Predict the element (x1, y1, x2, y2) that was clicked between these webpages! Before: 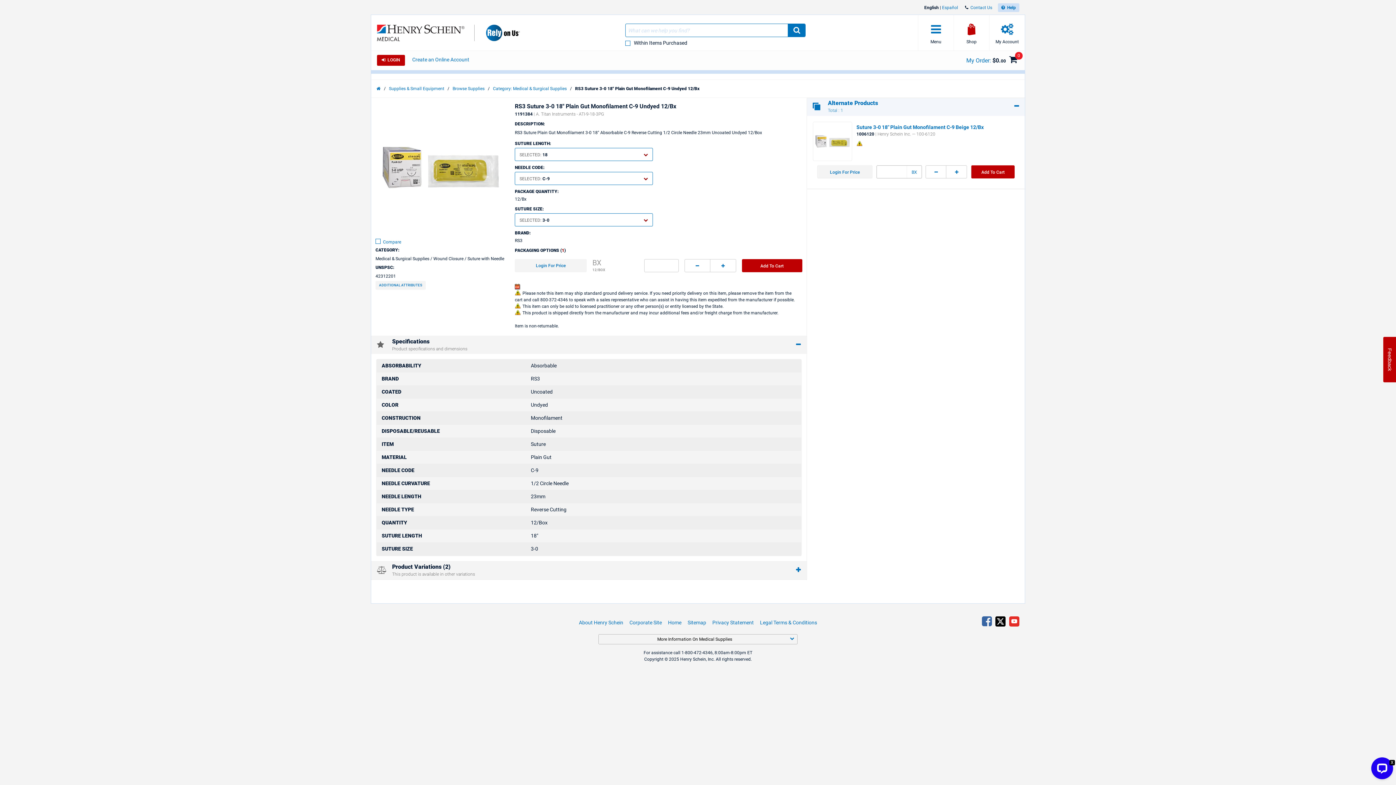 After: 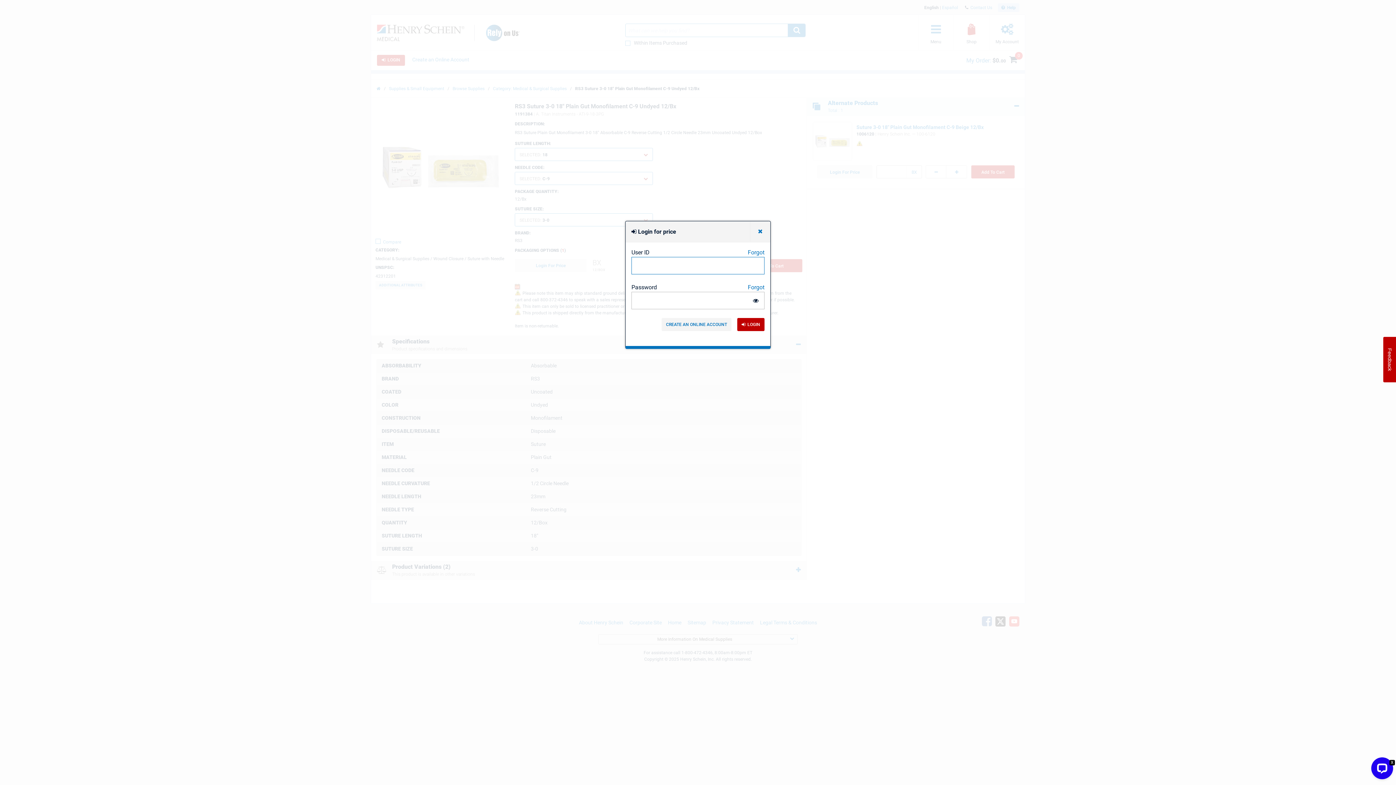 Action: label: Login For Price bbox: (817, 165, 872, 178)